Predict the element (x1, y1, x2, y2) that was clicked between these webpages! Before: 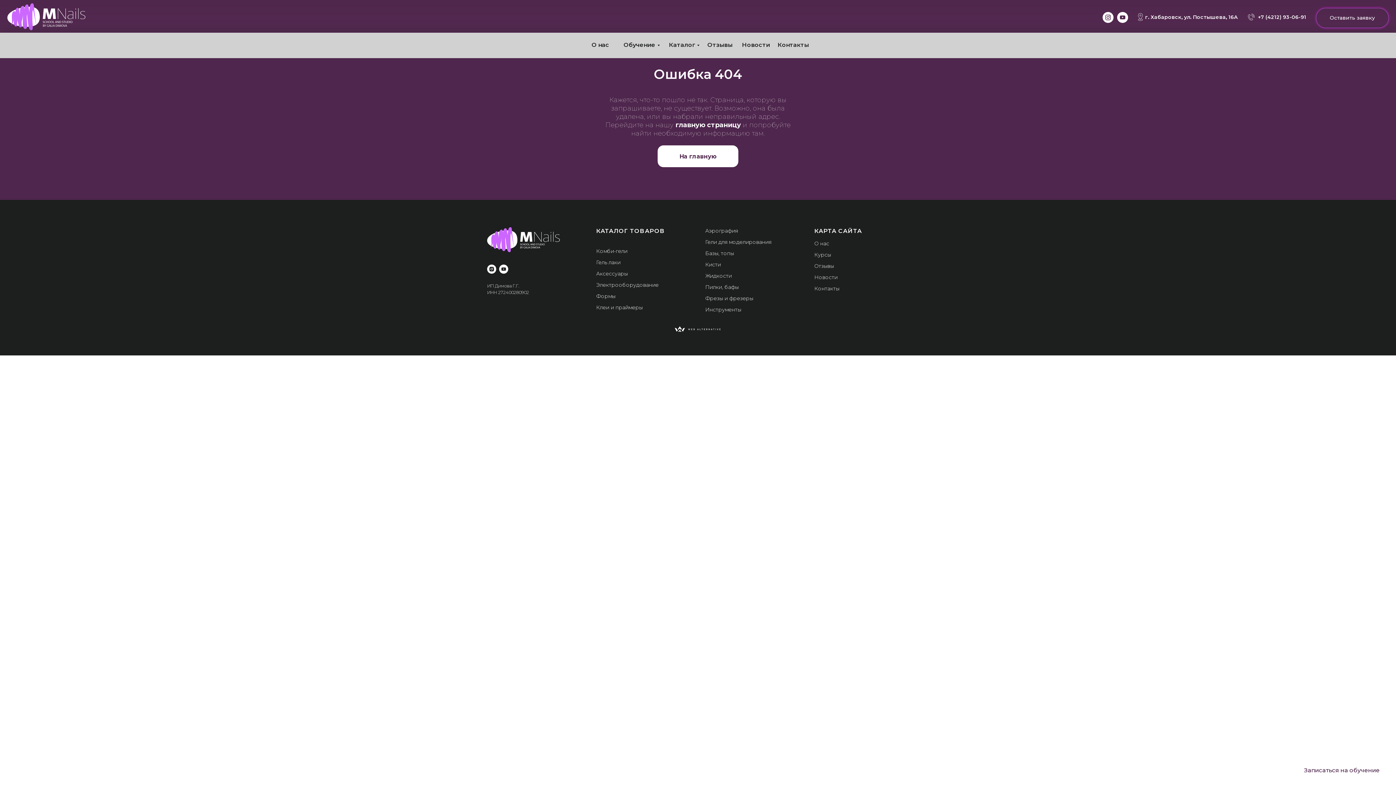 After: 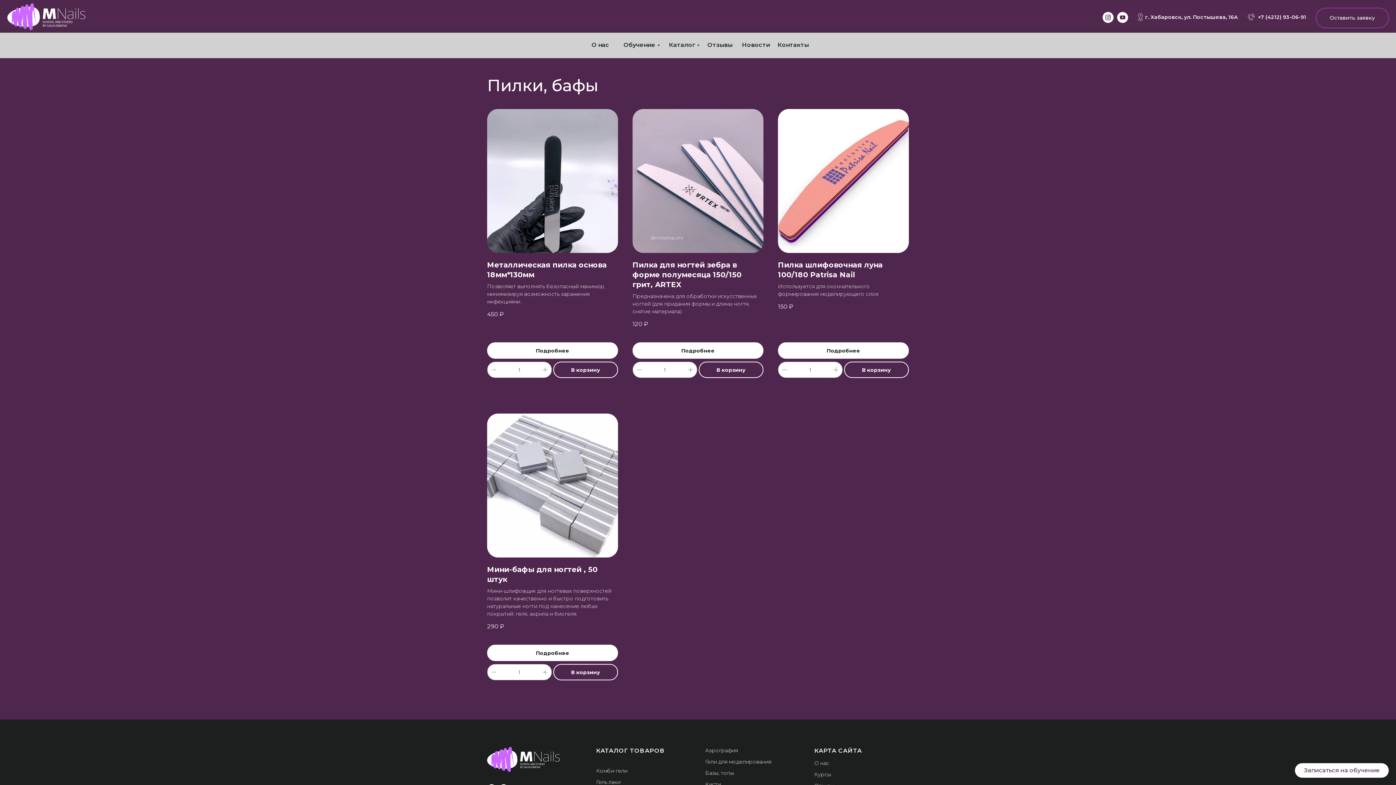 Action: bbox: (705, 284, 738, 290) label: Пилки, бафы